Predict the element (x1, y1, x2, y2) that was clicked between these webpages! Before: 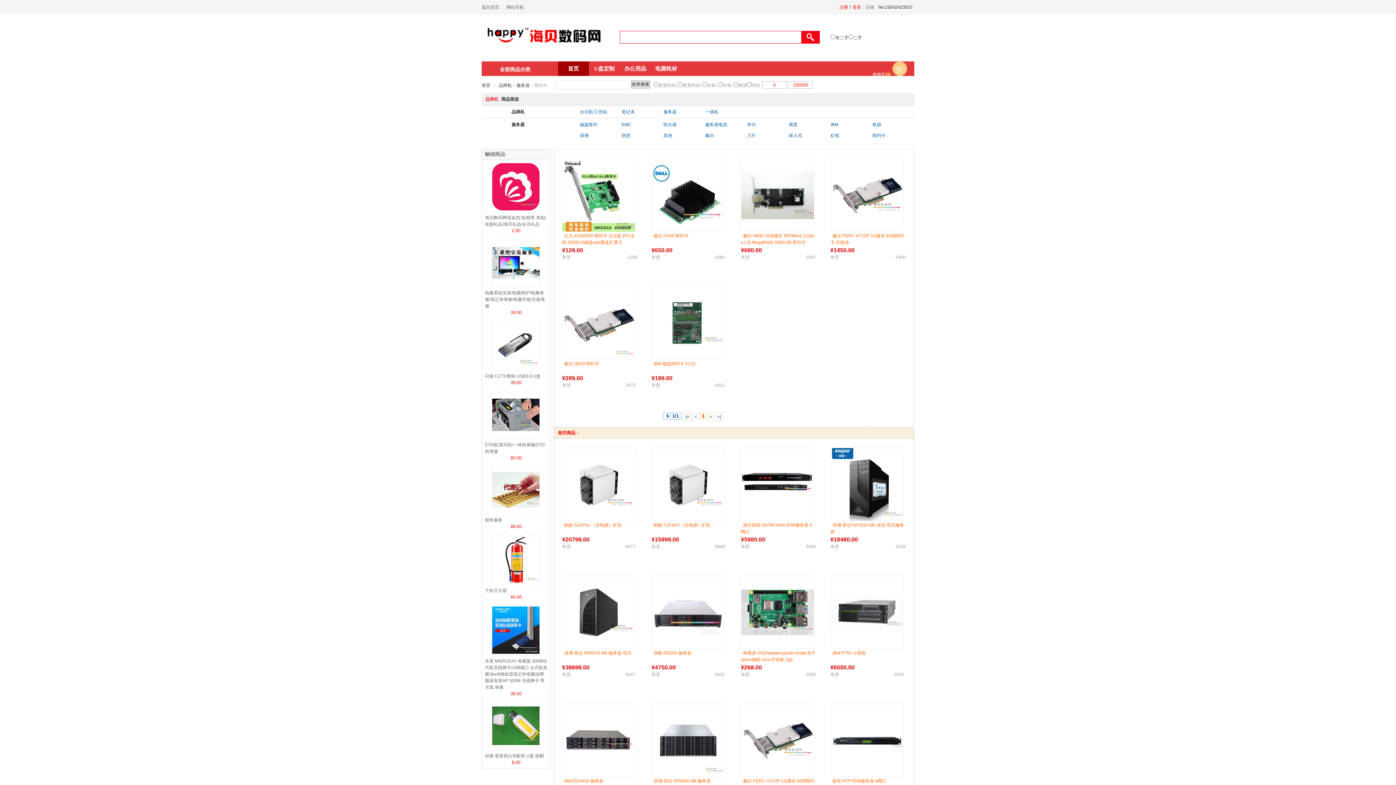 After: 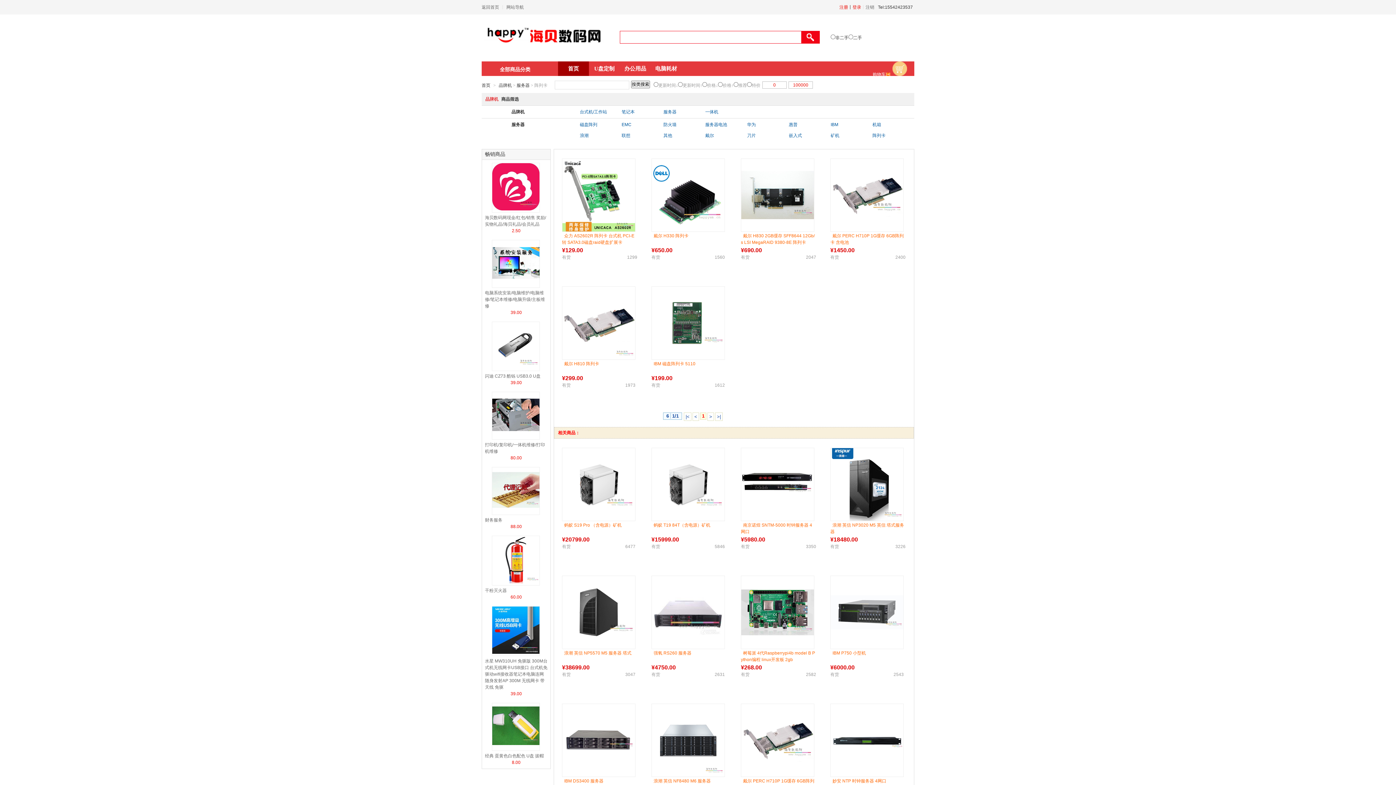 Action: bbox: (652, 300, 724, 346)